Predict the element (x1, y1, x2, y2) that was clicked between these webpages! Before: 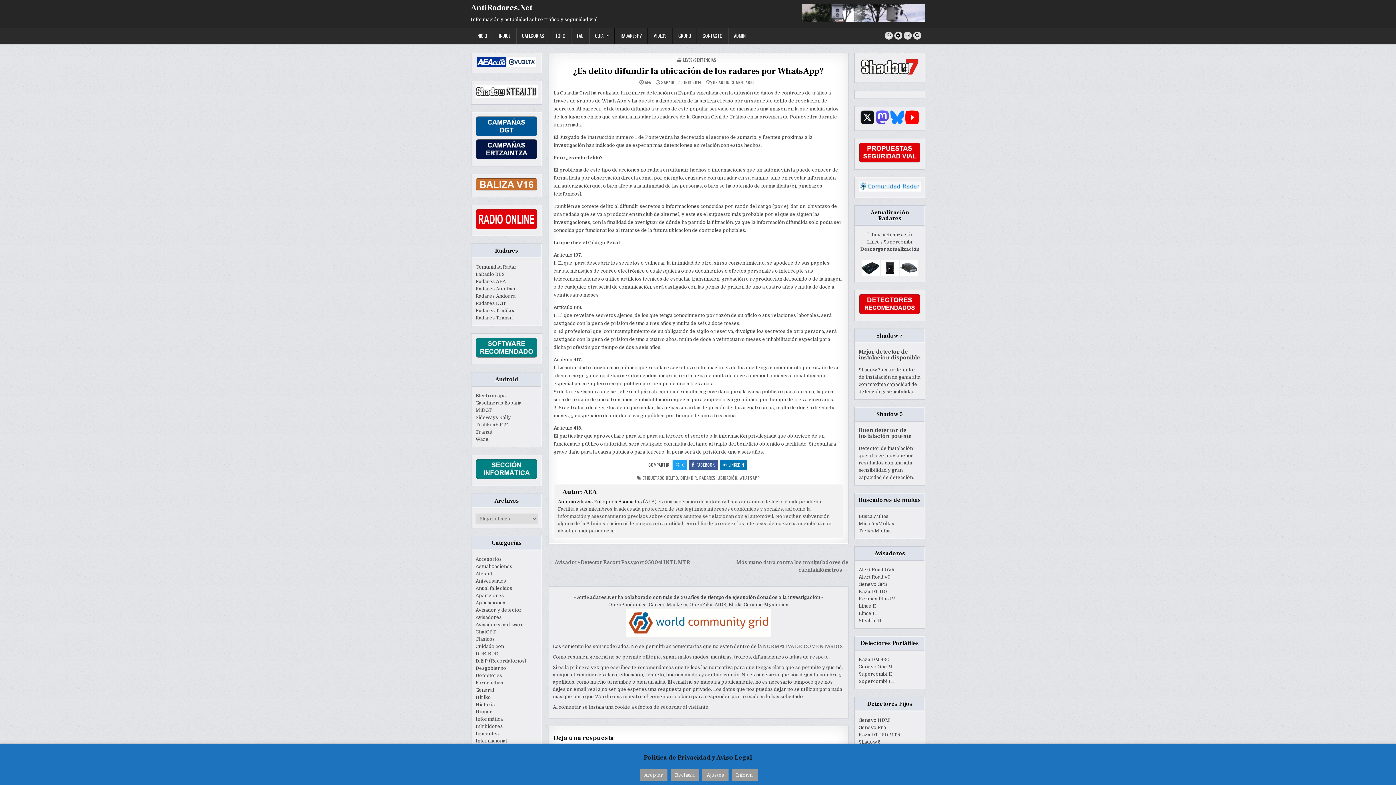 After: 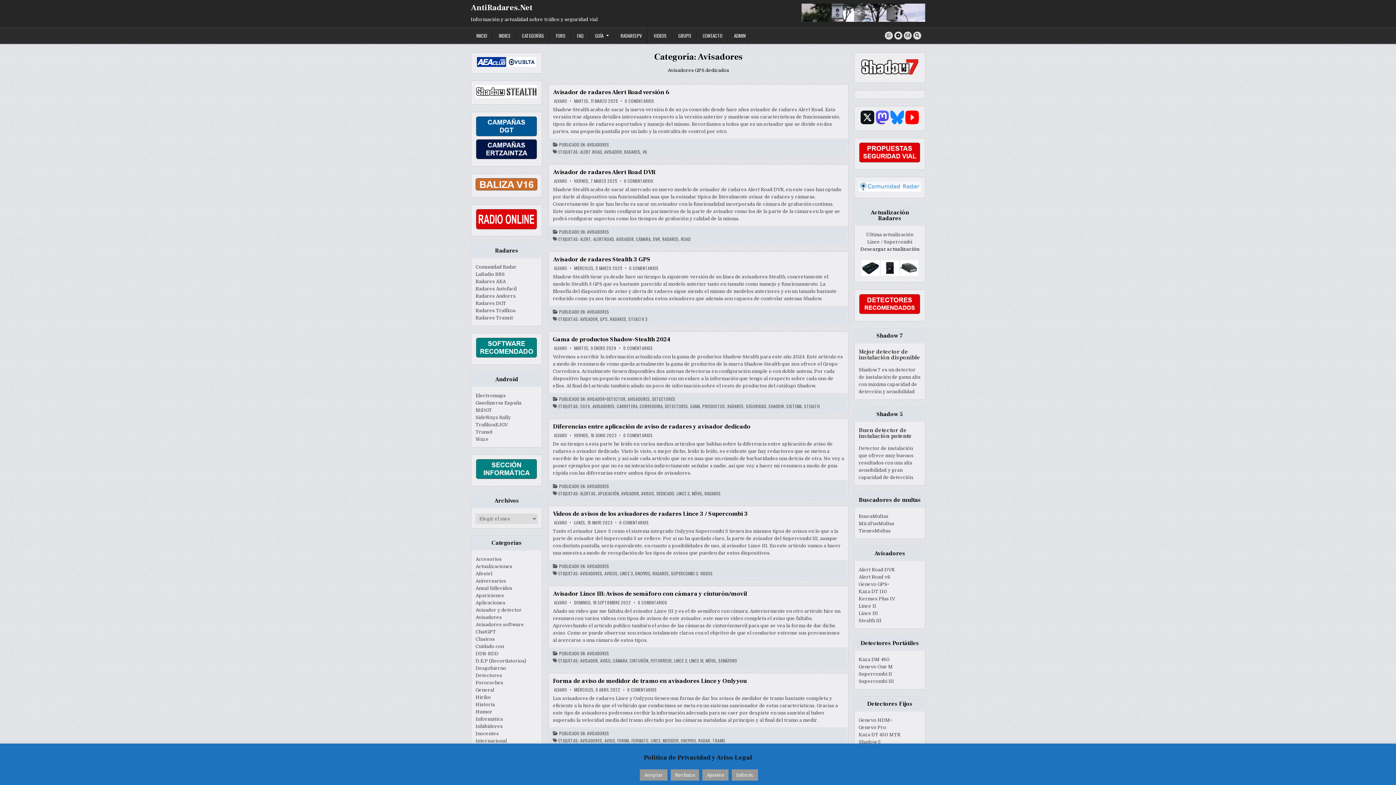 Action: label: Avisadores bbox: (475, 614, 501, 620)